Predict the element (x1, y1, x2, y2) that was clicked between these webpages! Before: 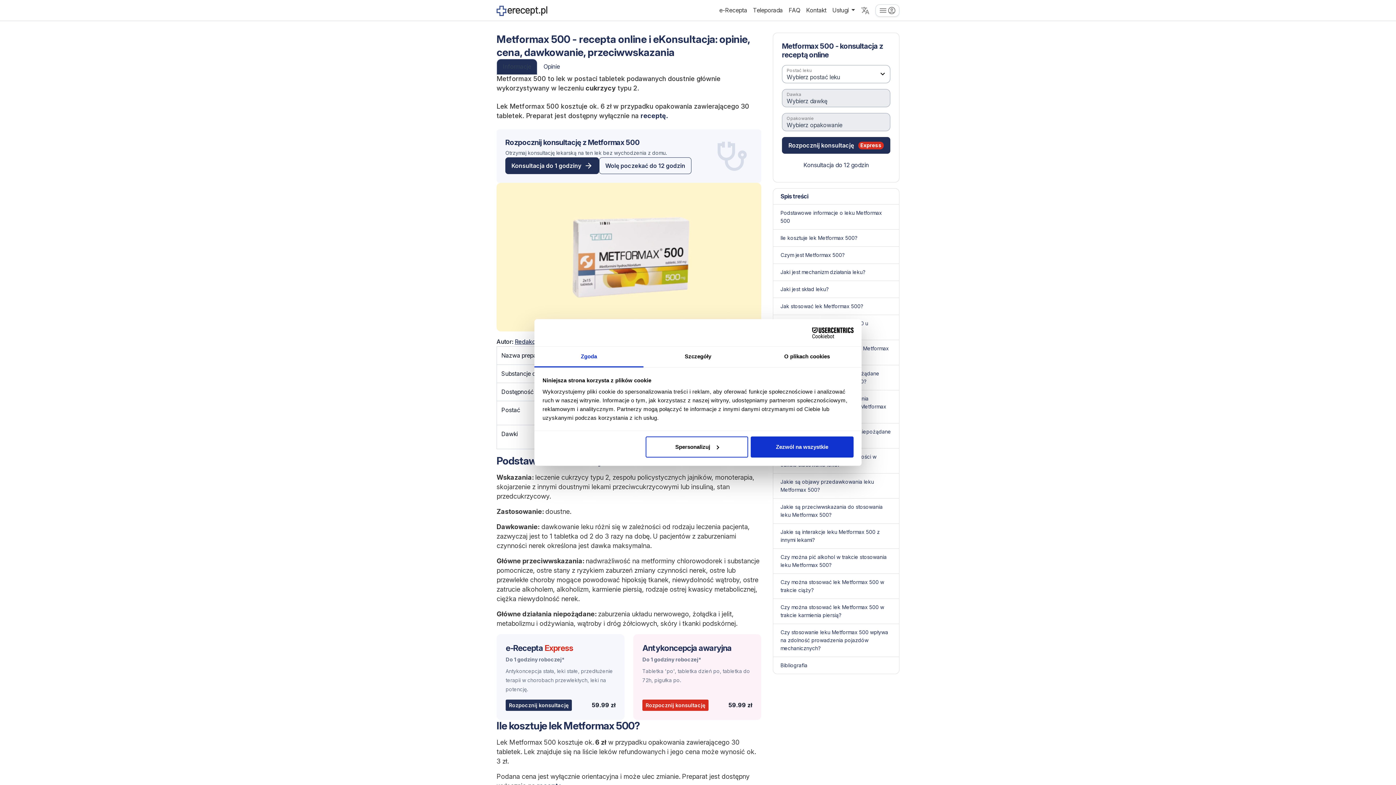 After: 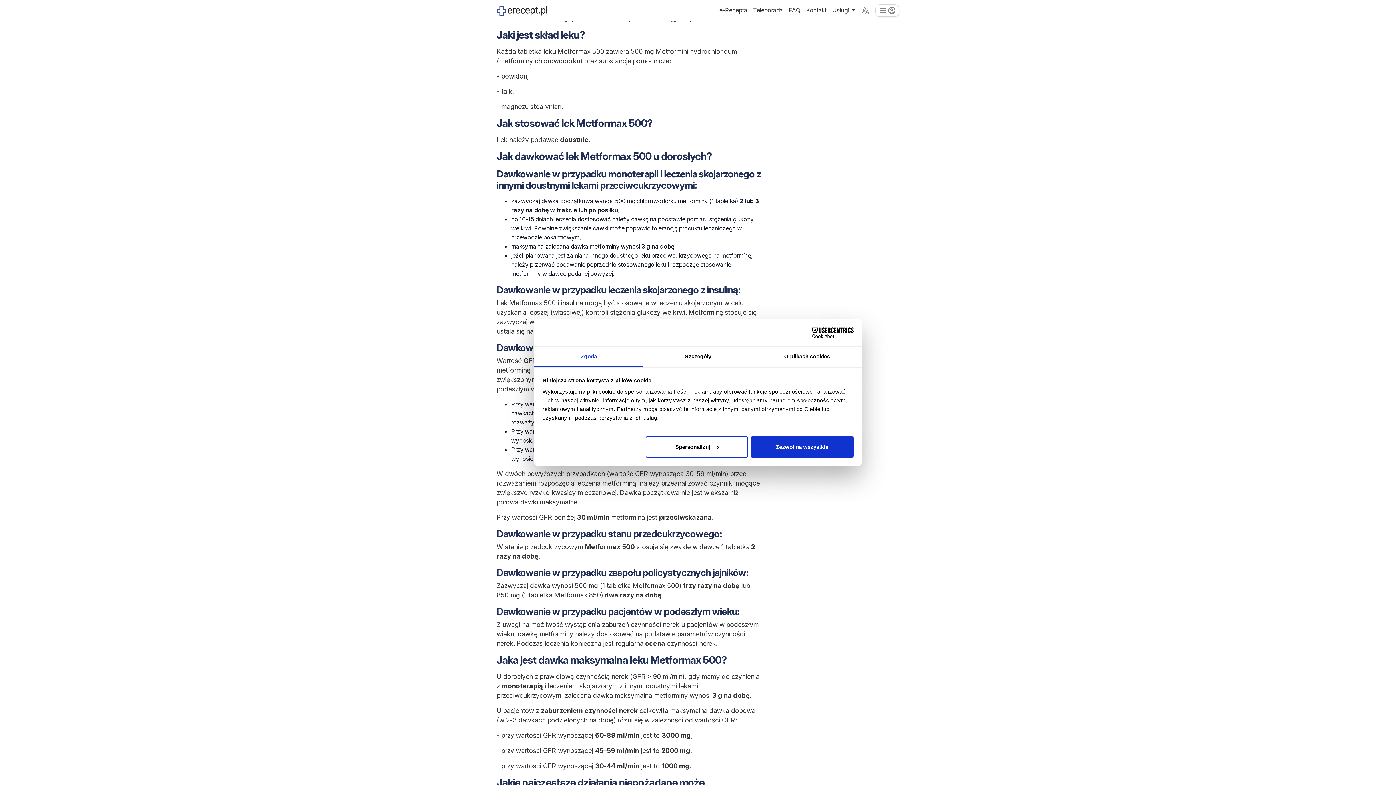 Action: bbox: (780, 286, 828, 292) label: Jaki jest skład leku?